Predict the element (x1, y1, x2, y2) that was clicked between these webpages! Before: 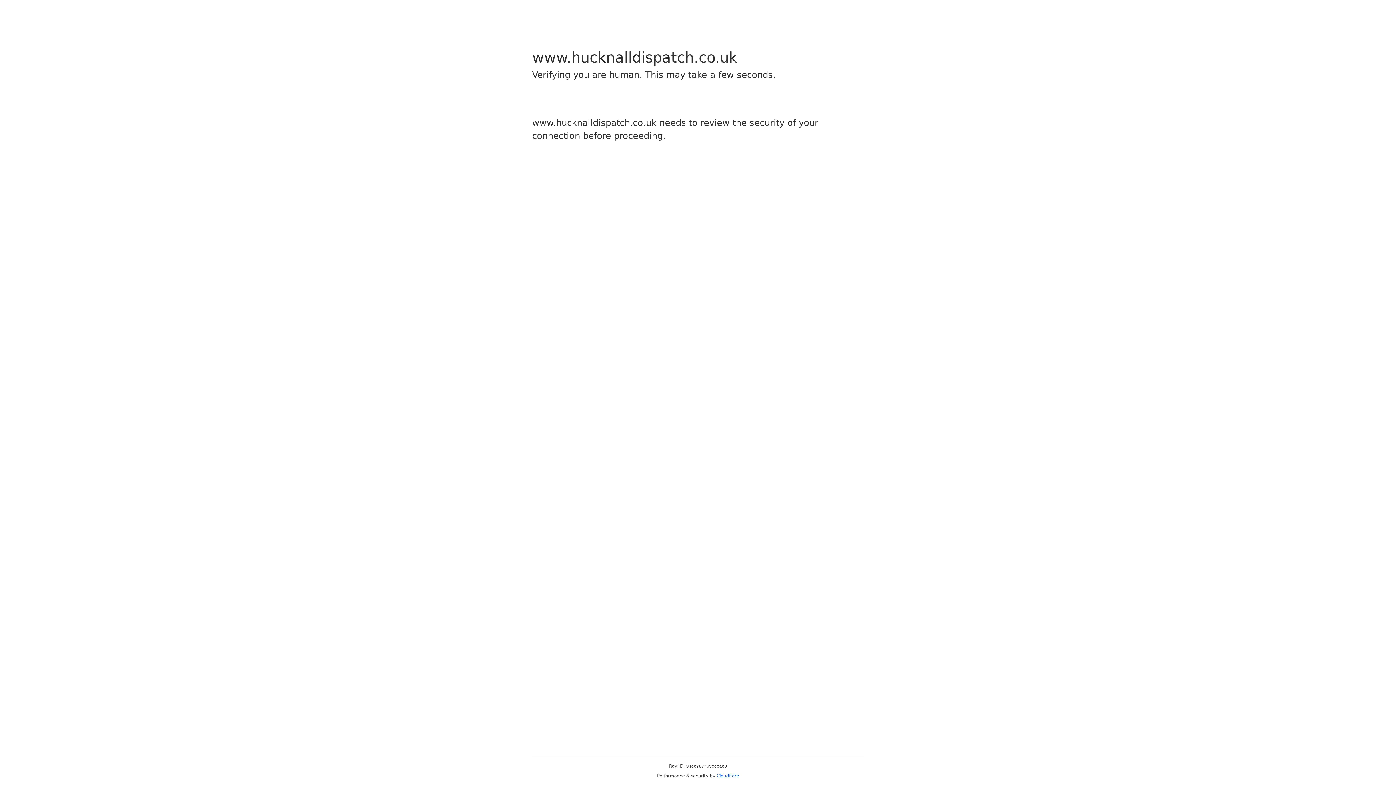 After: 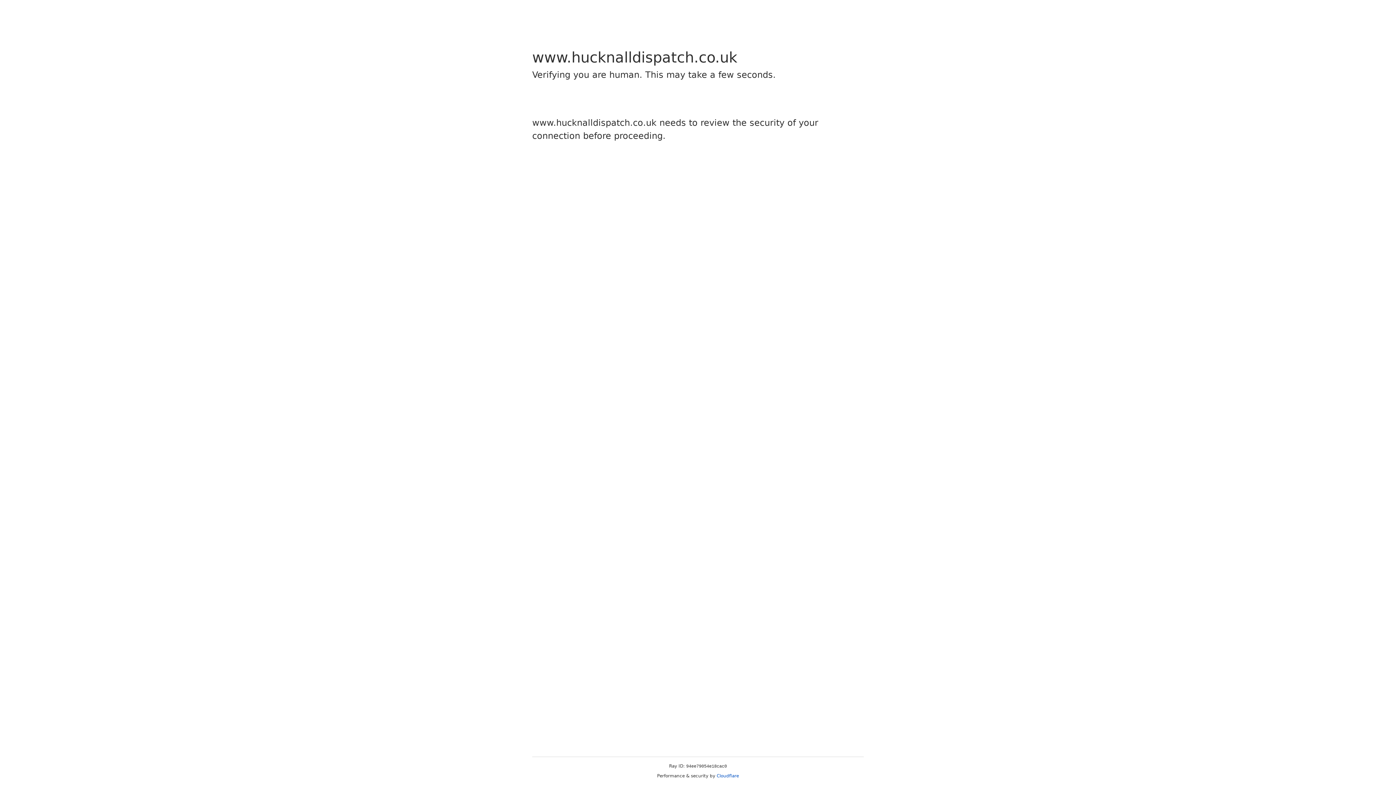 Action: label: Cloudflare bbox: (716, 773, 739, 778)